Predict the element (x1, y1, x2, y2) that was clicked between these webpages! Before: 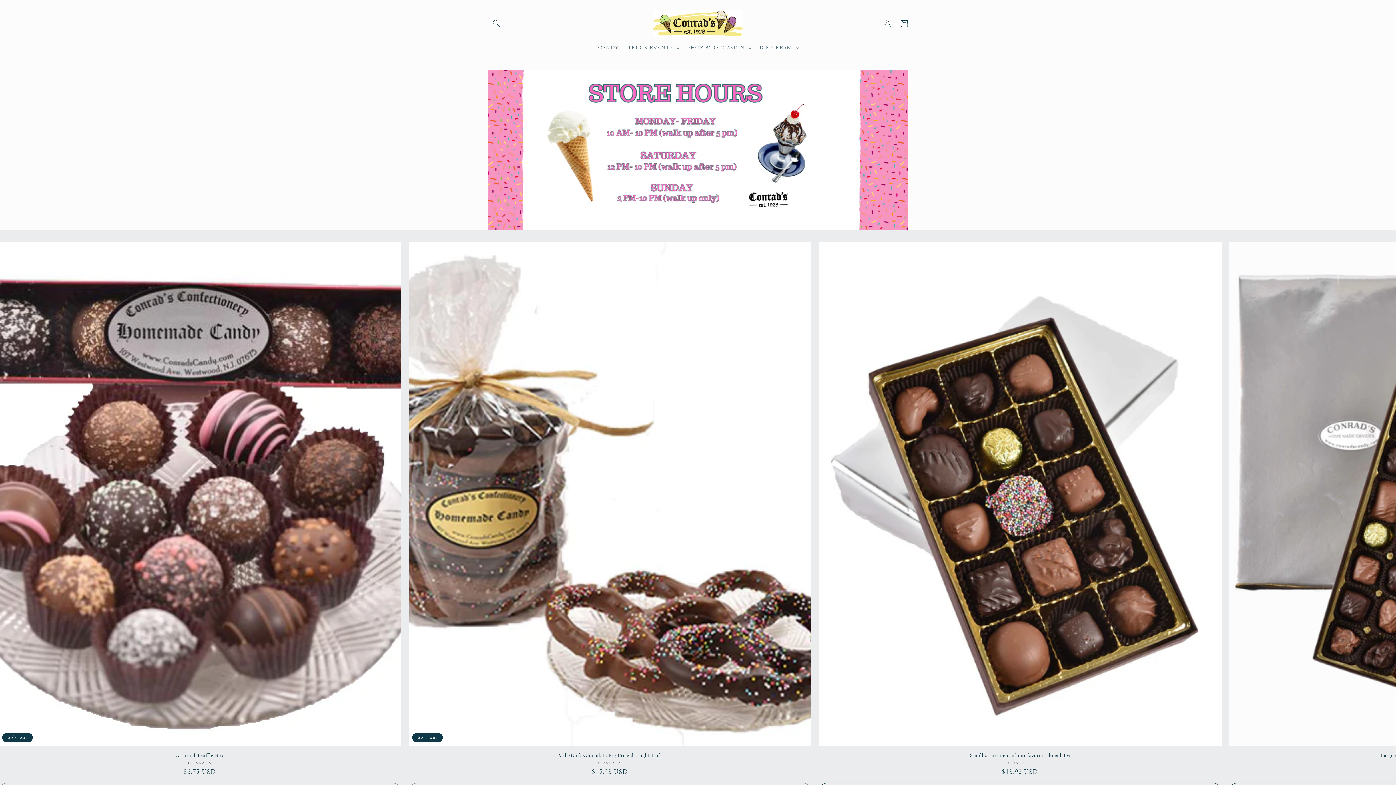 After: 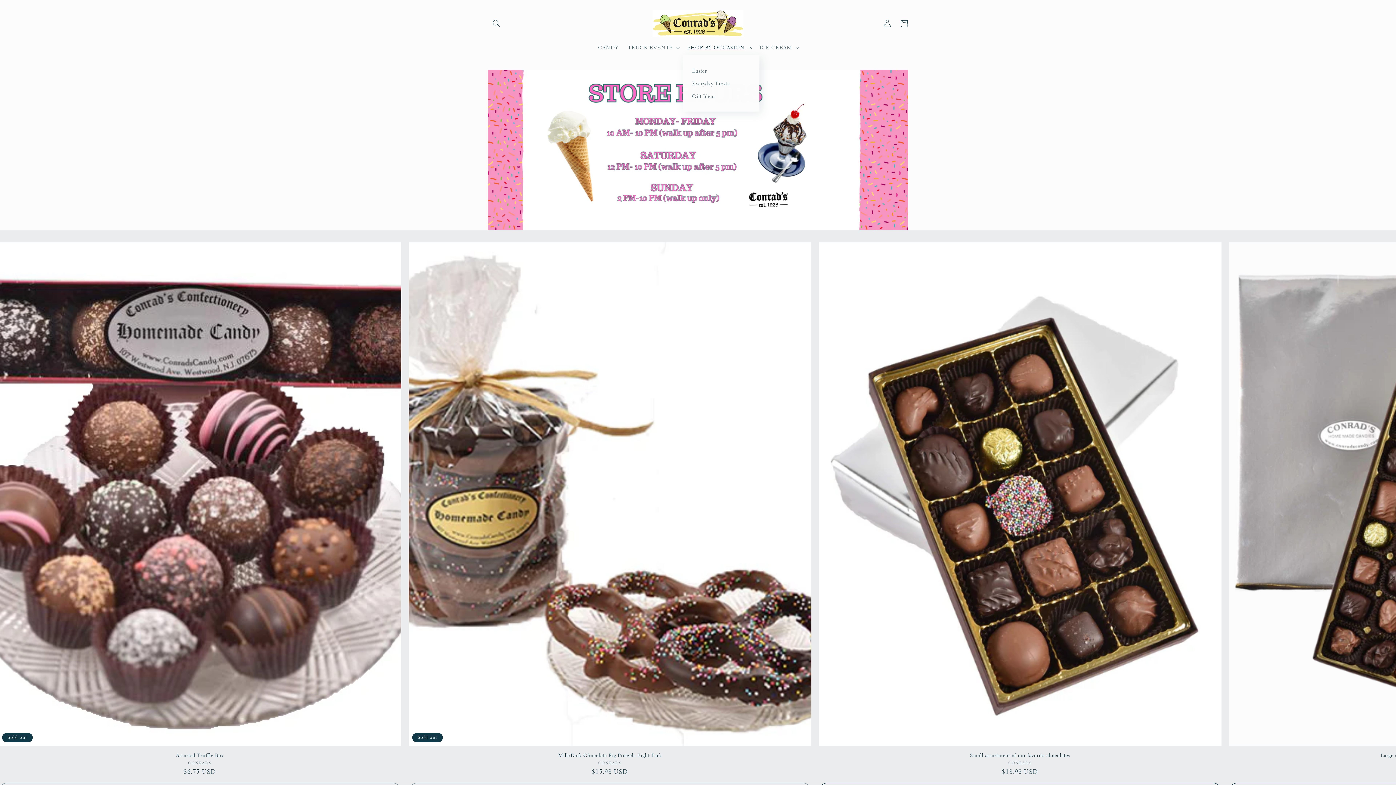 Action: bbox: (683, 39, 755, 55) label: SHOP BY OCCASION